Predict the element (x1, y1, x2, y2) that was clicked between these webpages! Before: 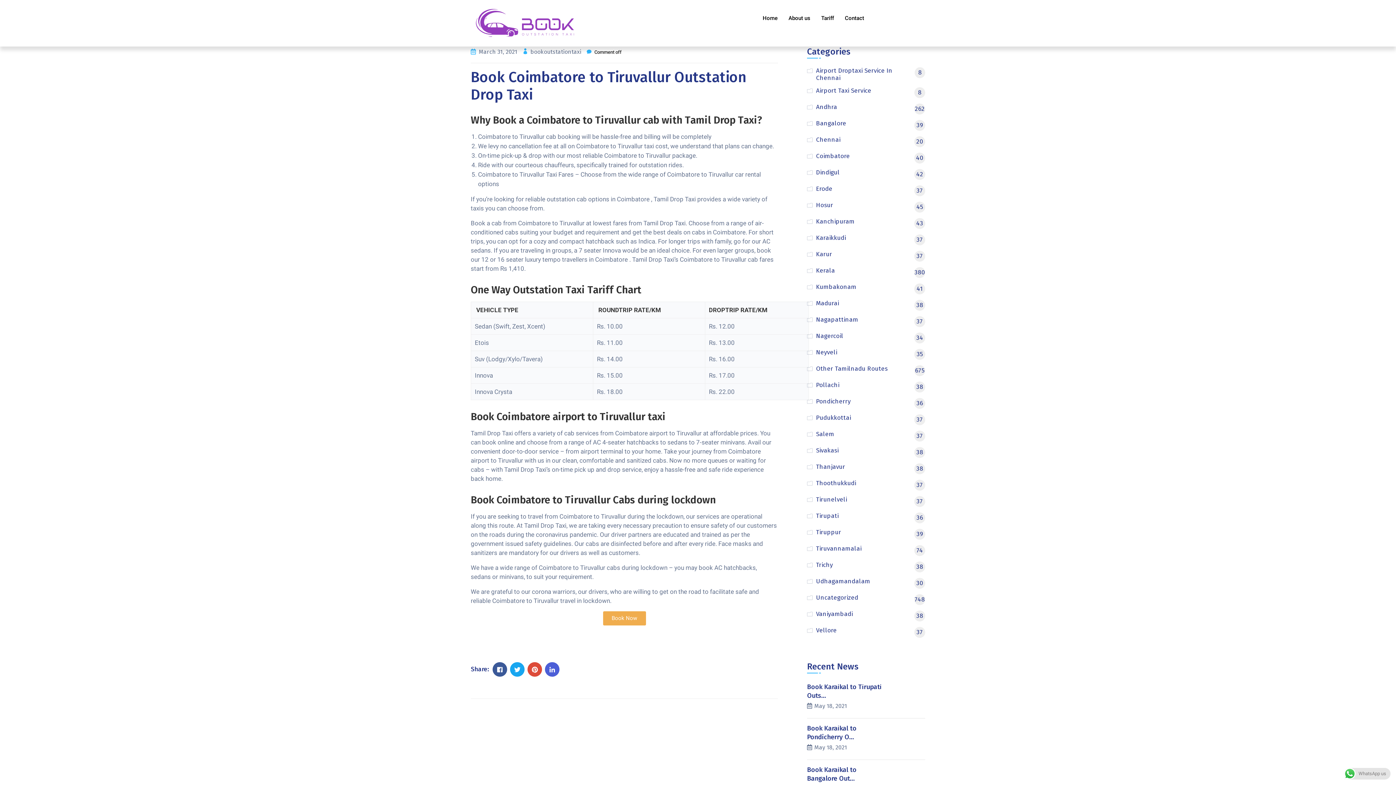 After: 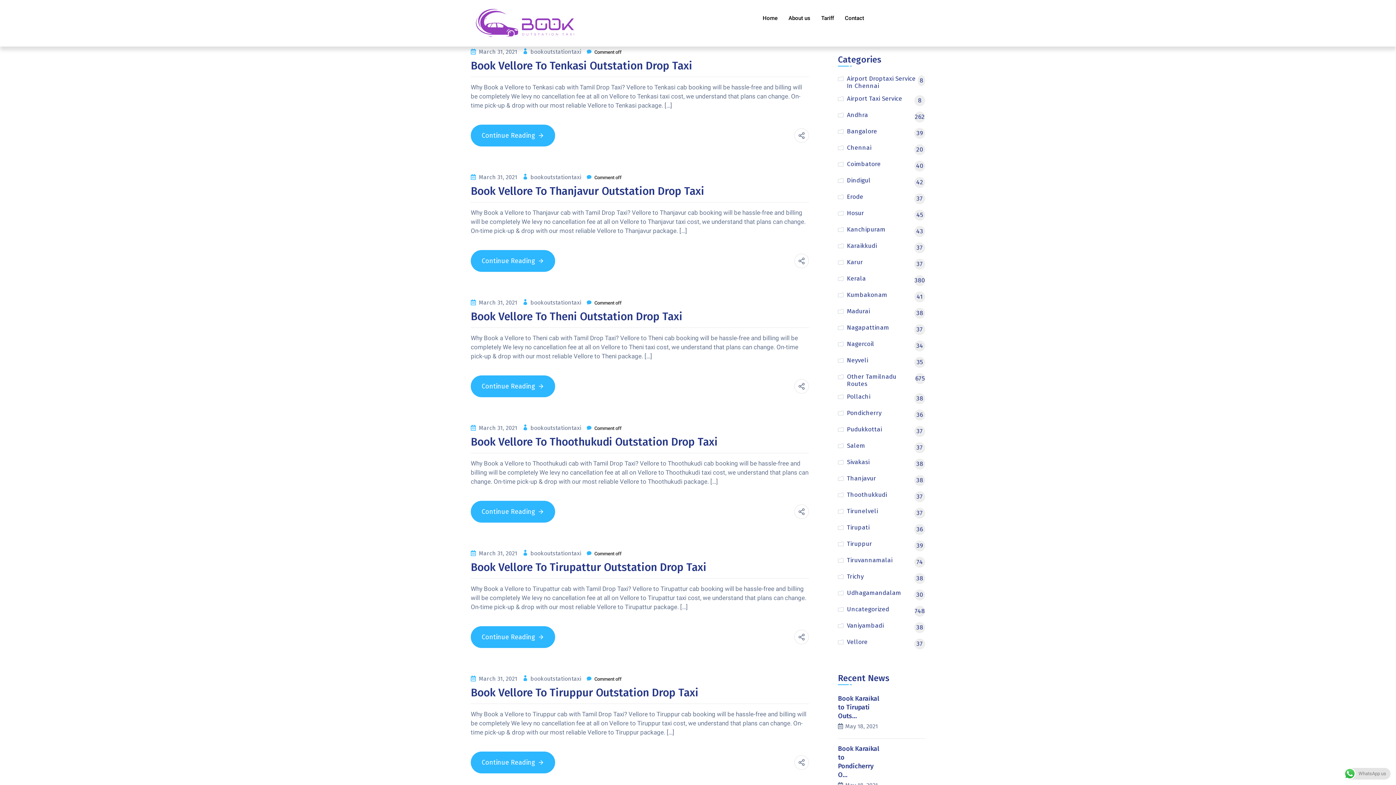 Action: bbox: (816, 627, 925, 638) label: Vellore
37